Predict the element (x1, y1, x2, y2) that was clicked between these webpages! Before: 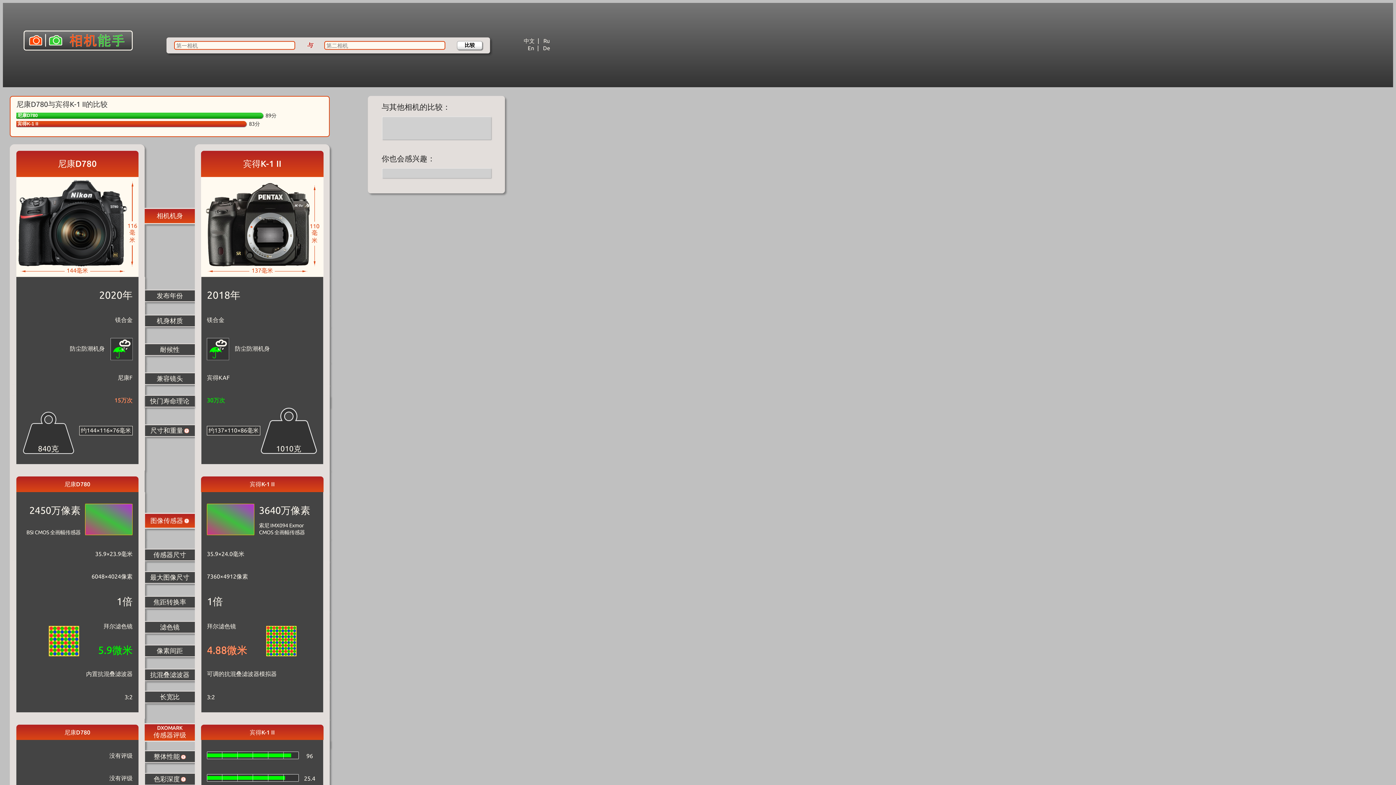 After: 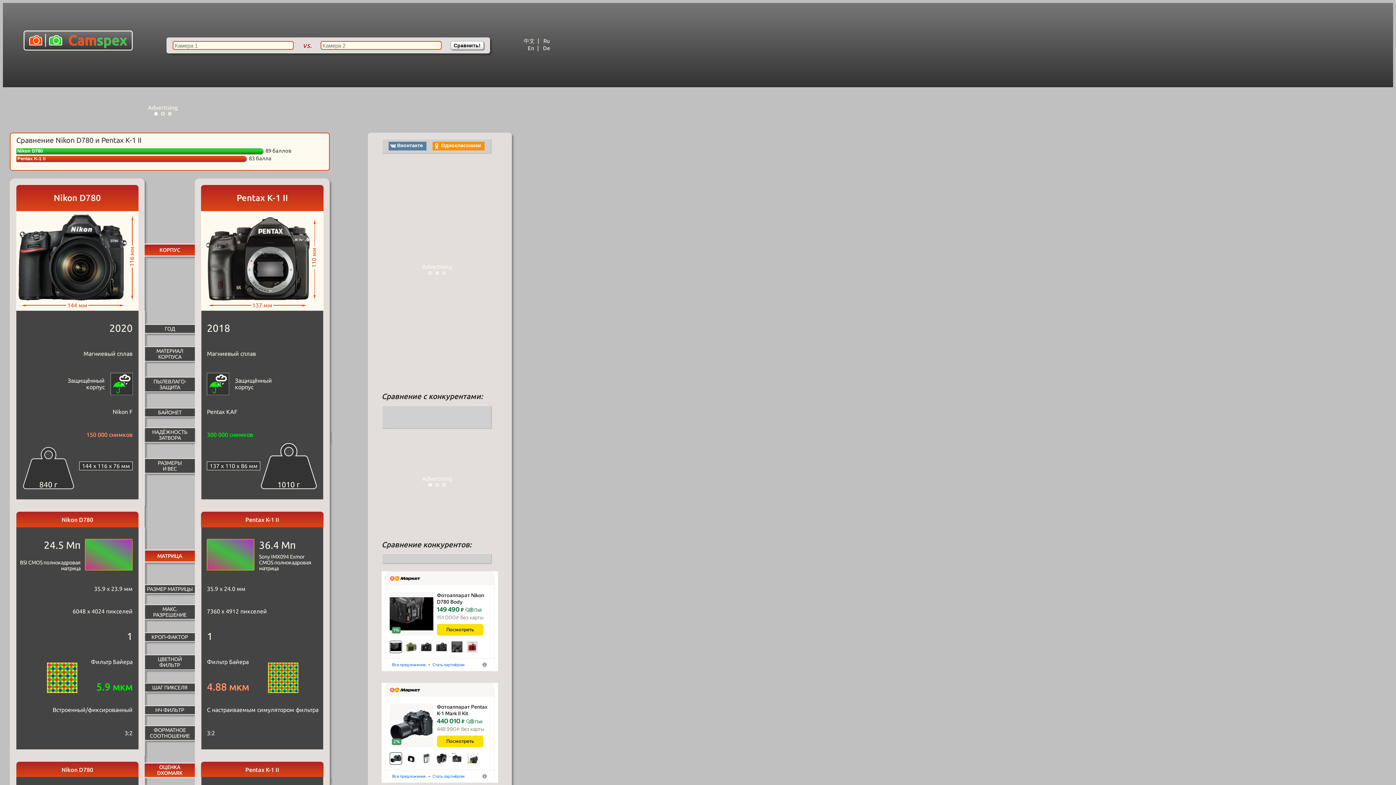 Action: bbox: (543, 37, 550, 44) label: Ru